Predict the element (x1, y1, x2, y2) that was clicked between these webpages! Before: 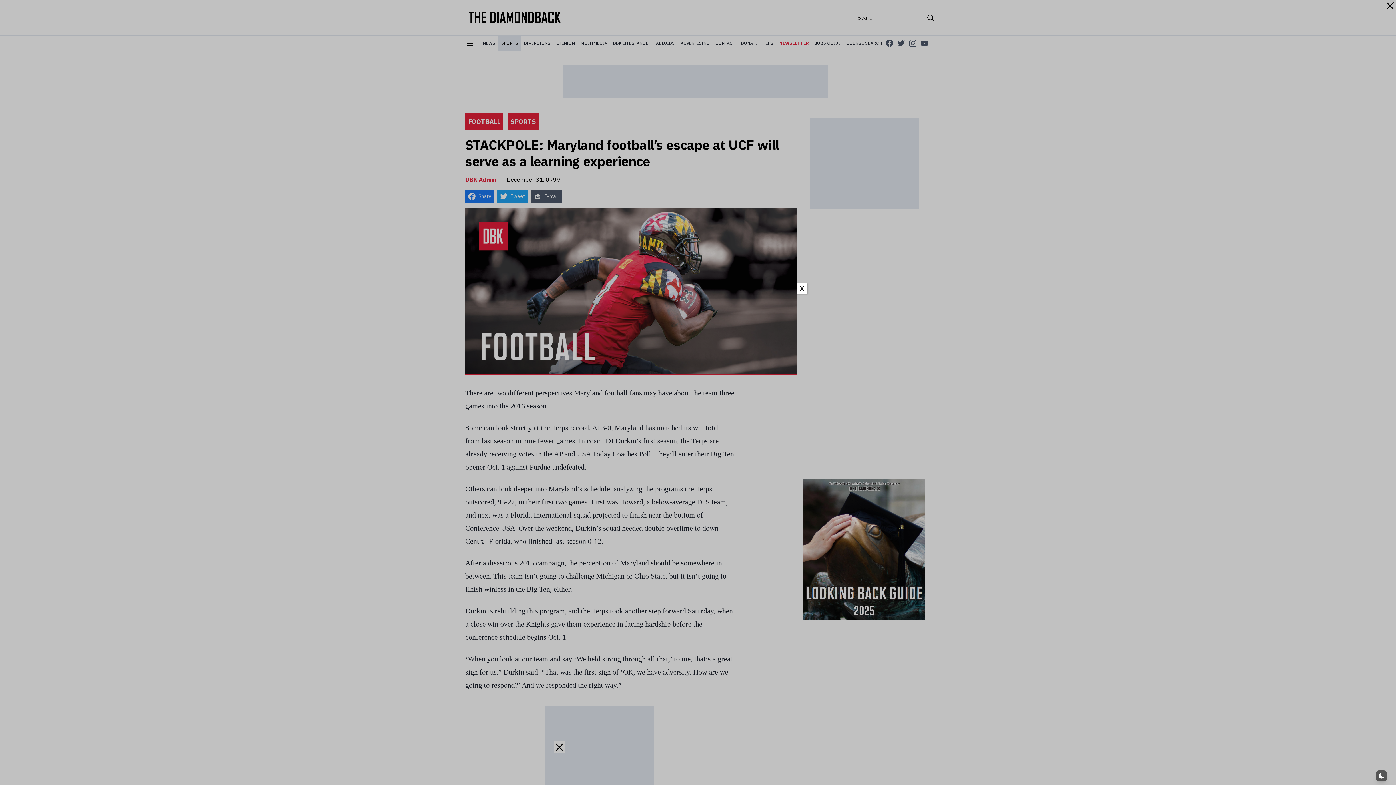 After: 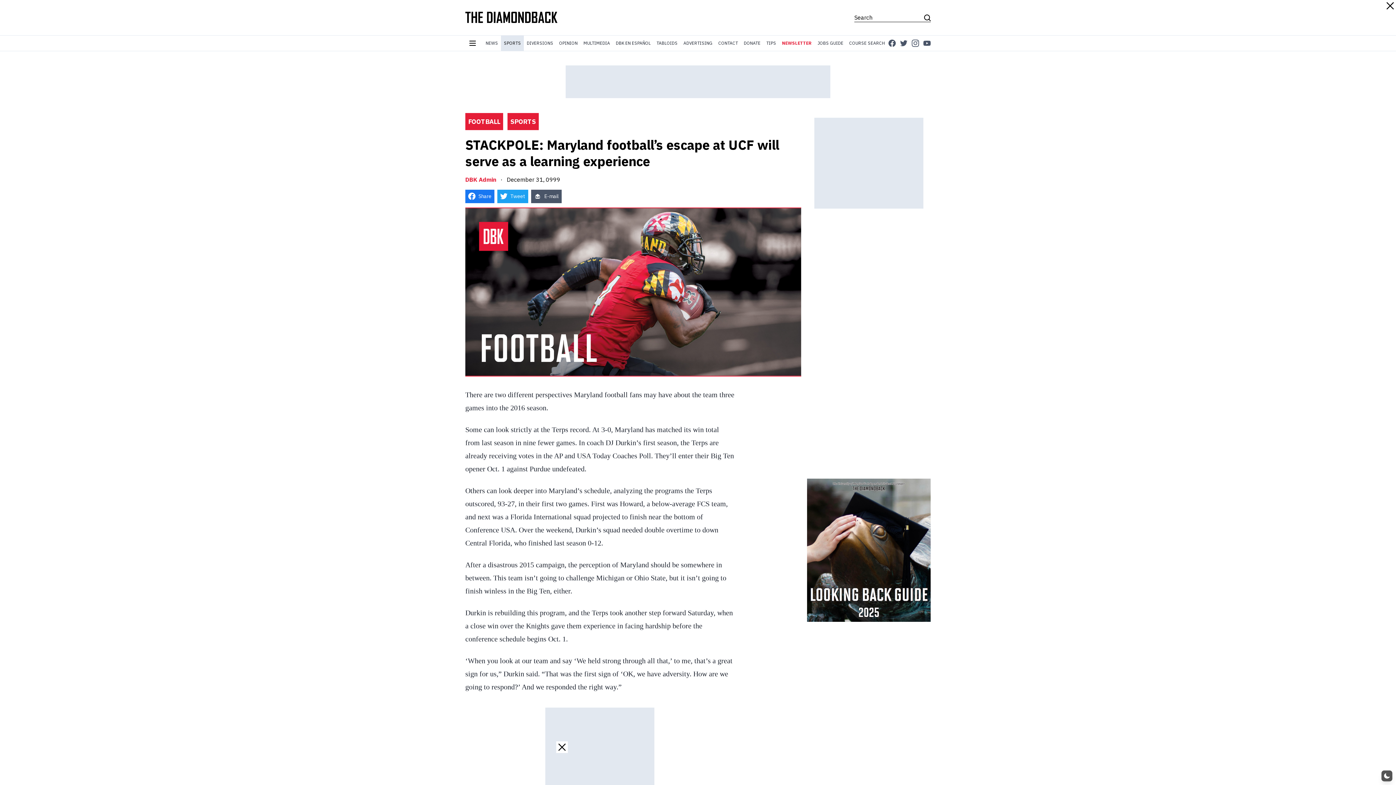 Action: label: Close bbox: (796, 283, 807, 294)